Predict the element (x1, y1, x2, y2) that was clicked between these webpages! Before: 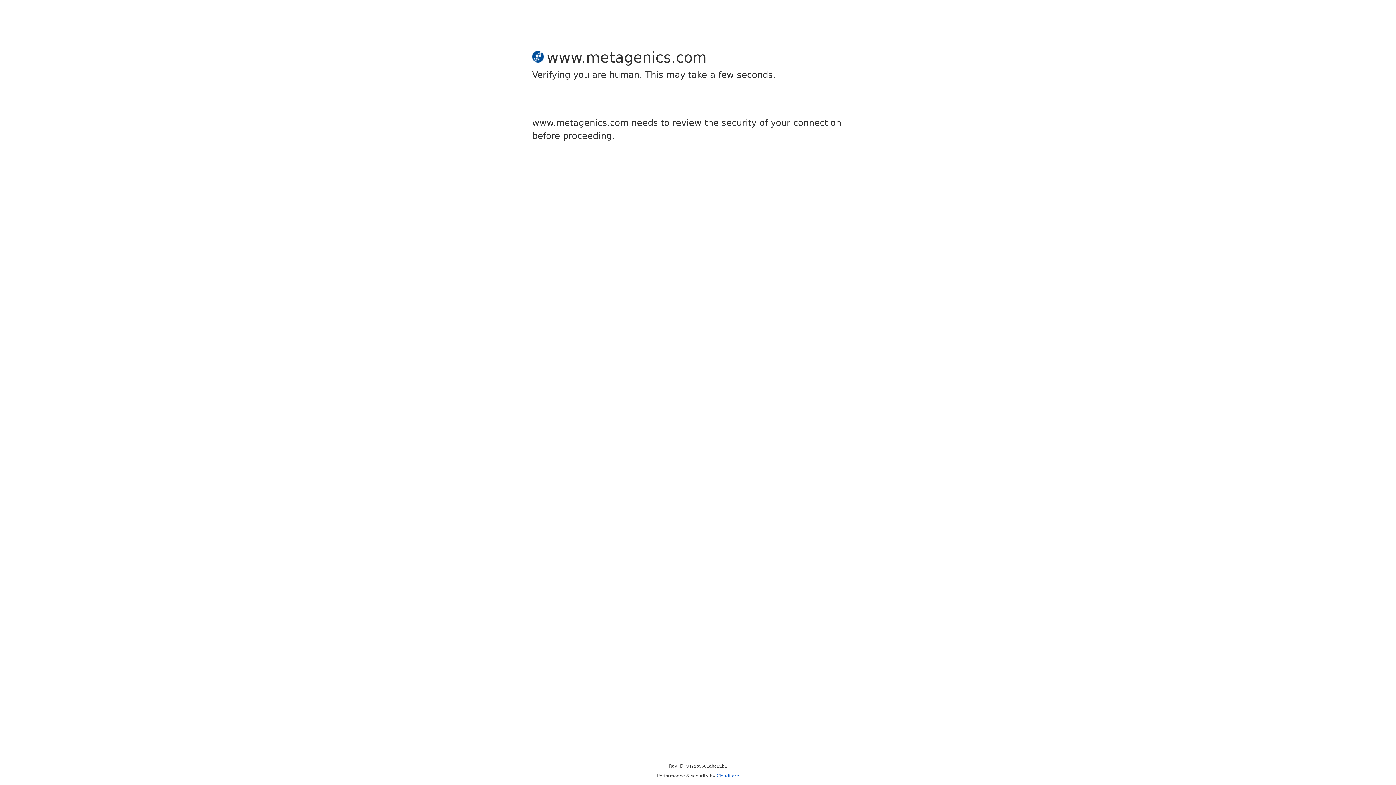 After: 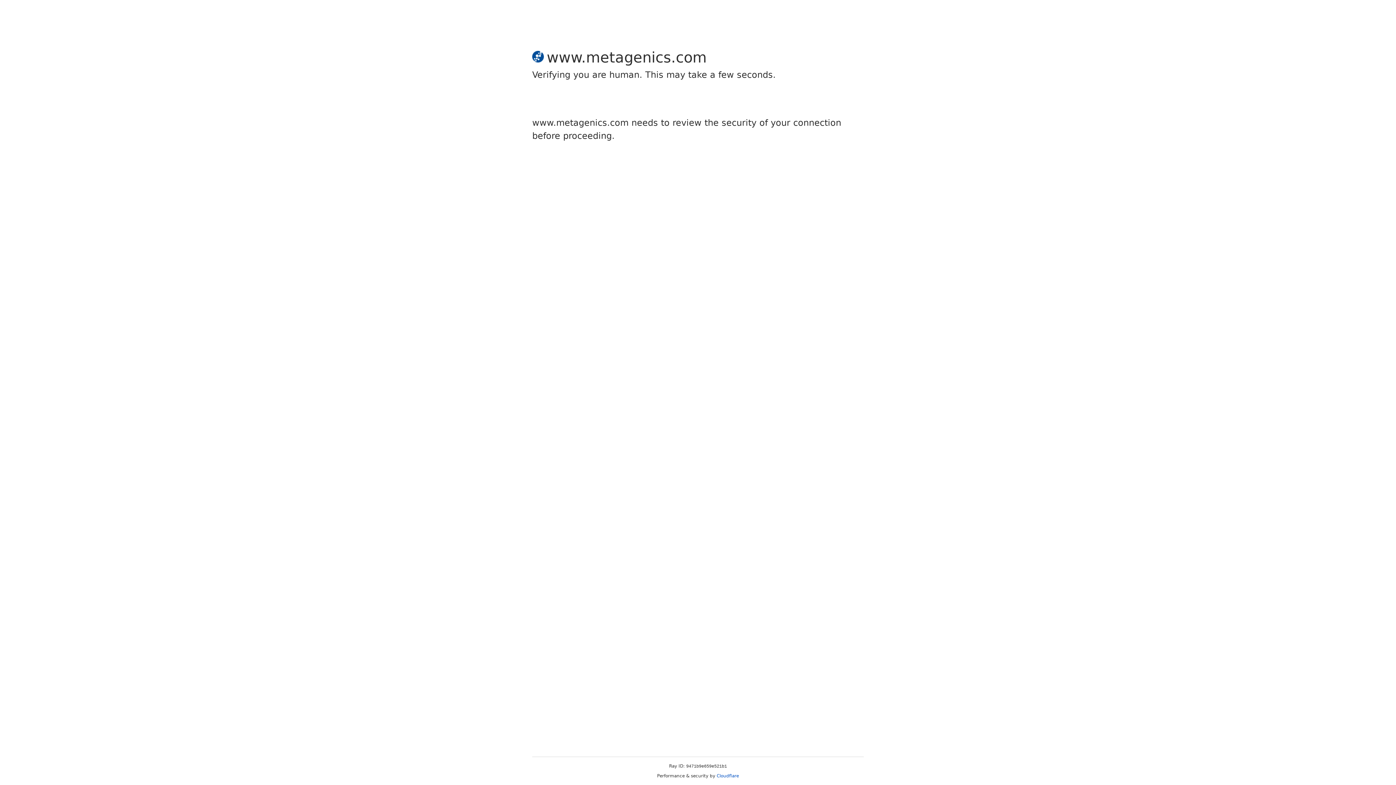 Action: bbox: (716, 773, 739, 778) label: Cloudflare